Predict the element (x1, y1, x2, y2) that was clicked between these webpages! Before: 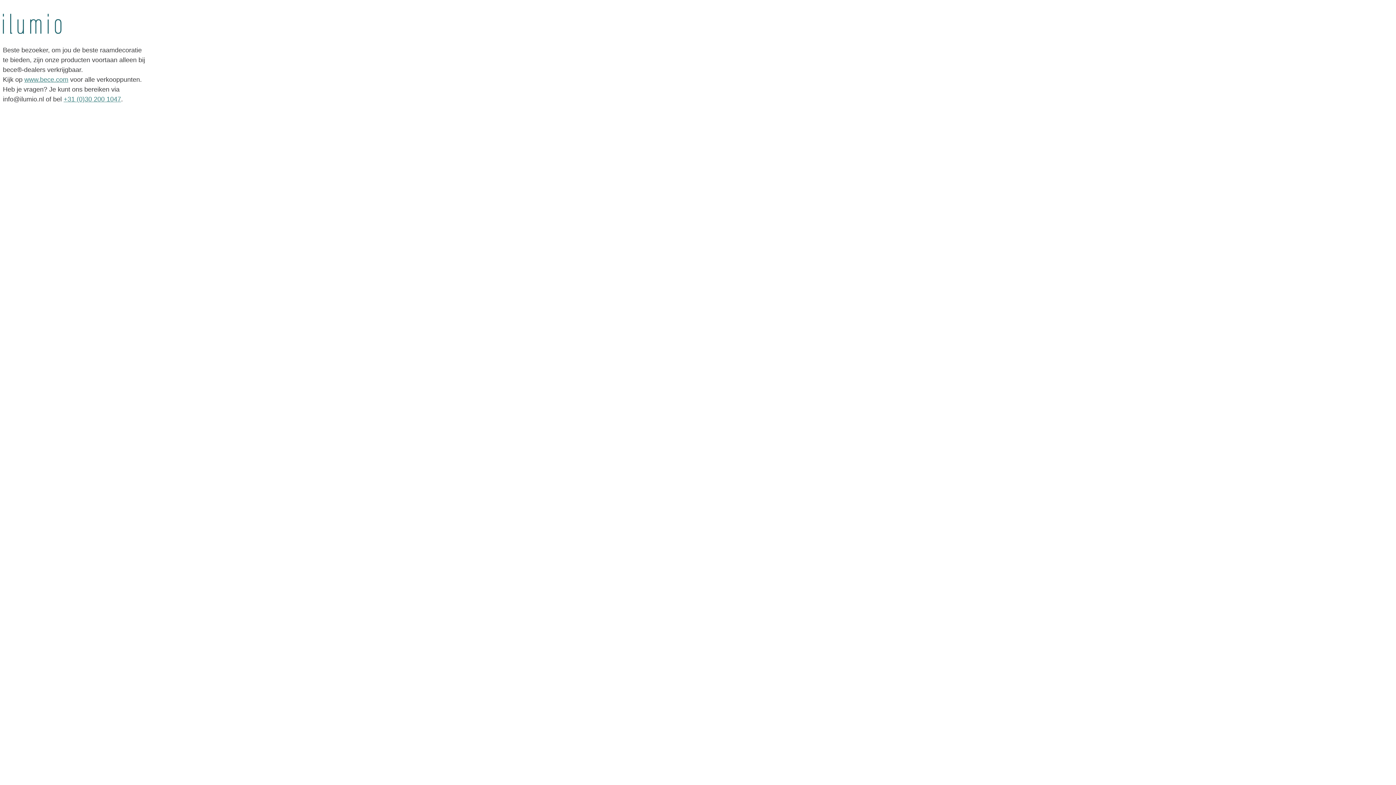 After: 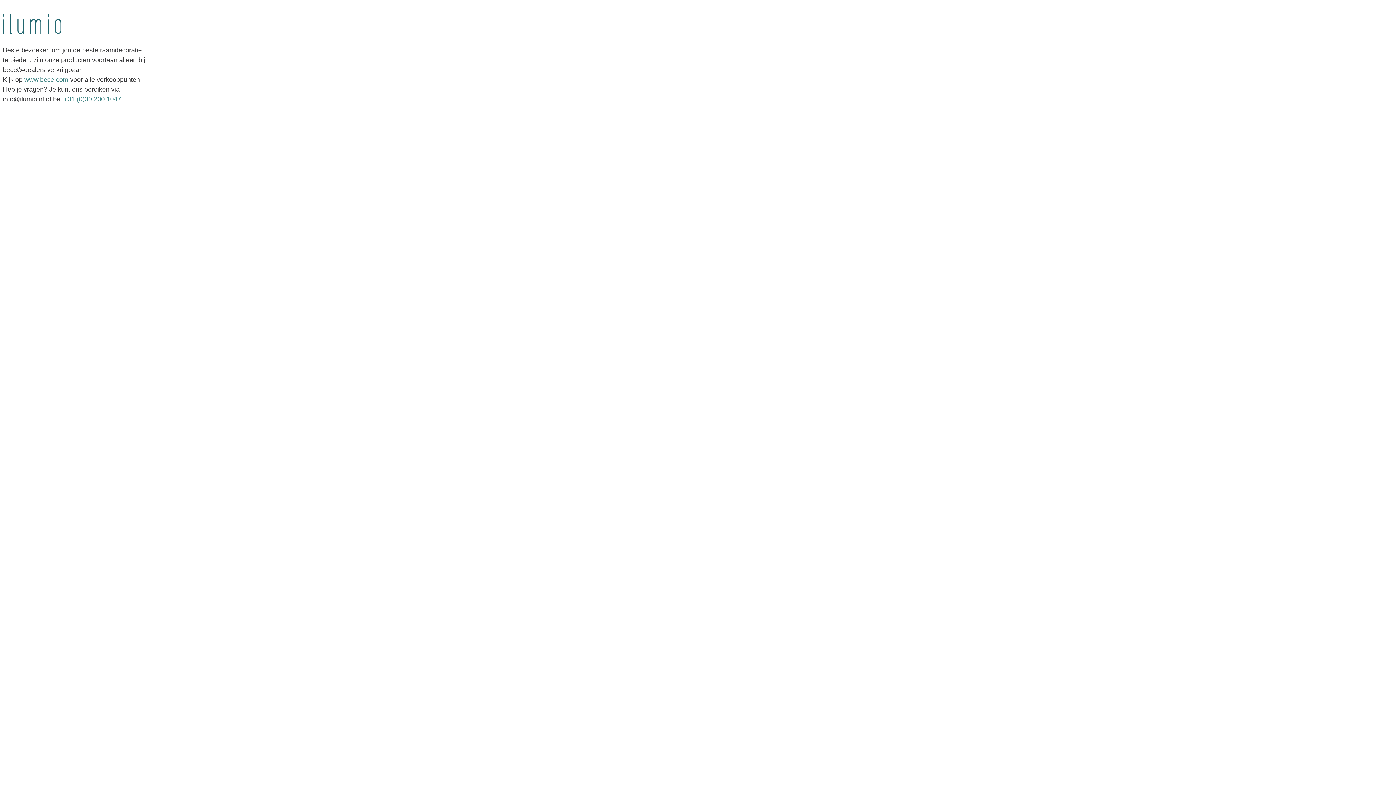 Action: label: +31 (0)30 200 1047 bbox: (63, 95, 121, 102)